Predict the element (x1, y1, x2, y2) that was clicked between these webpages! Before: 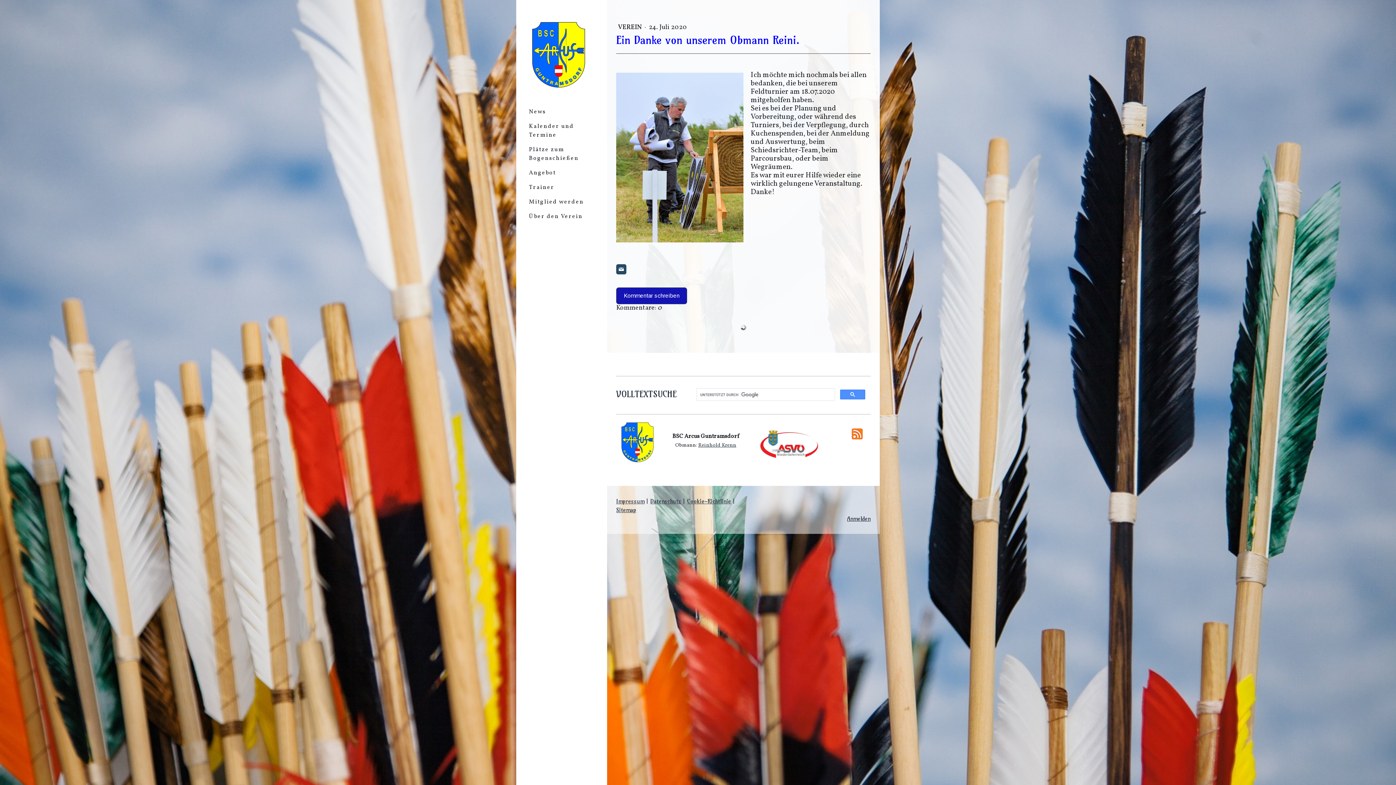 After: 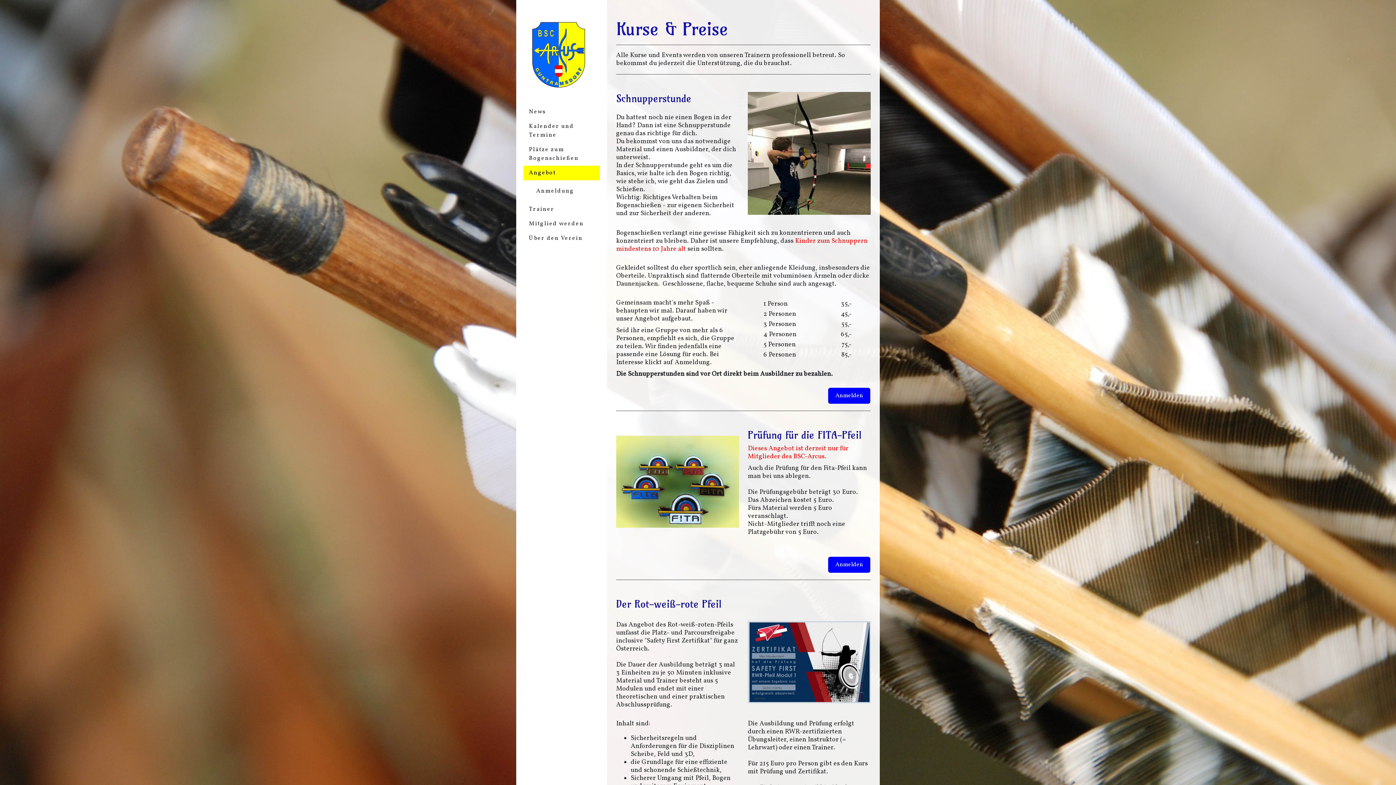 Action: label: Angebot bbox: (523, 165, 600, 180)